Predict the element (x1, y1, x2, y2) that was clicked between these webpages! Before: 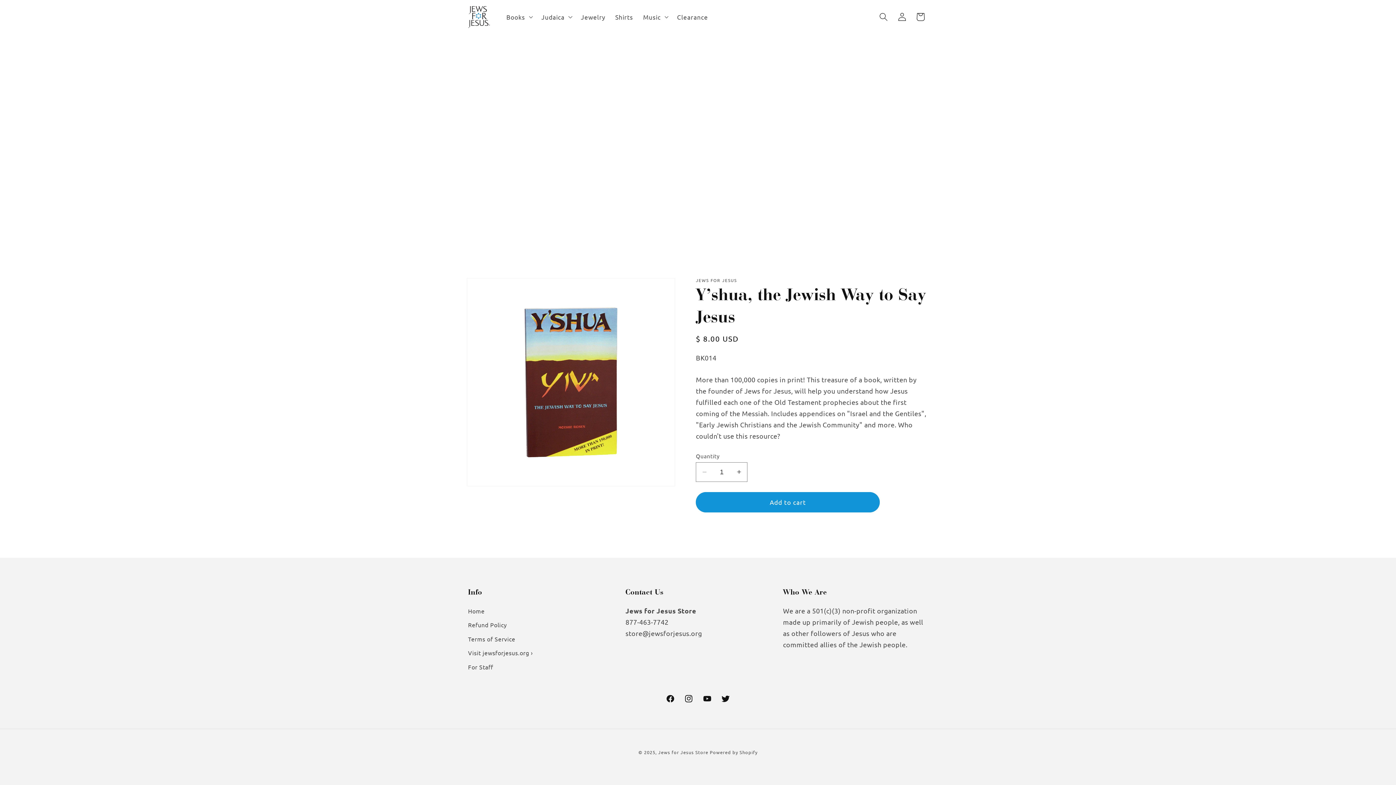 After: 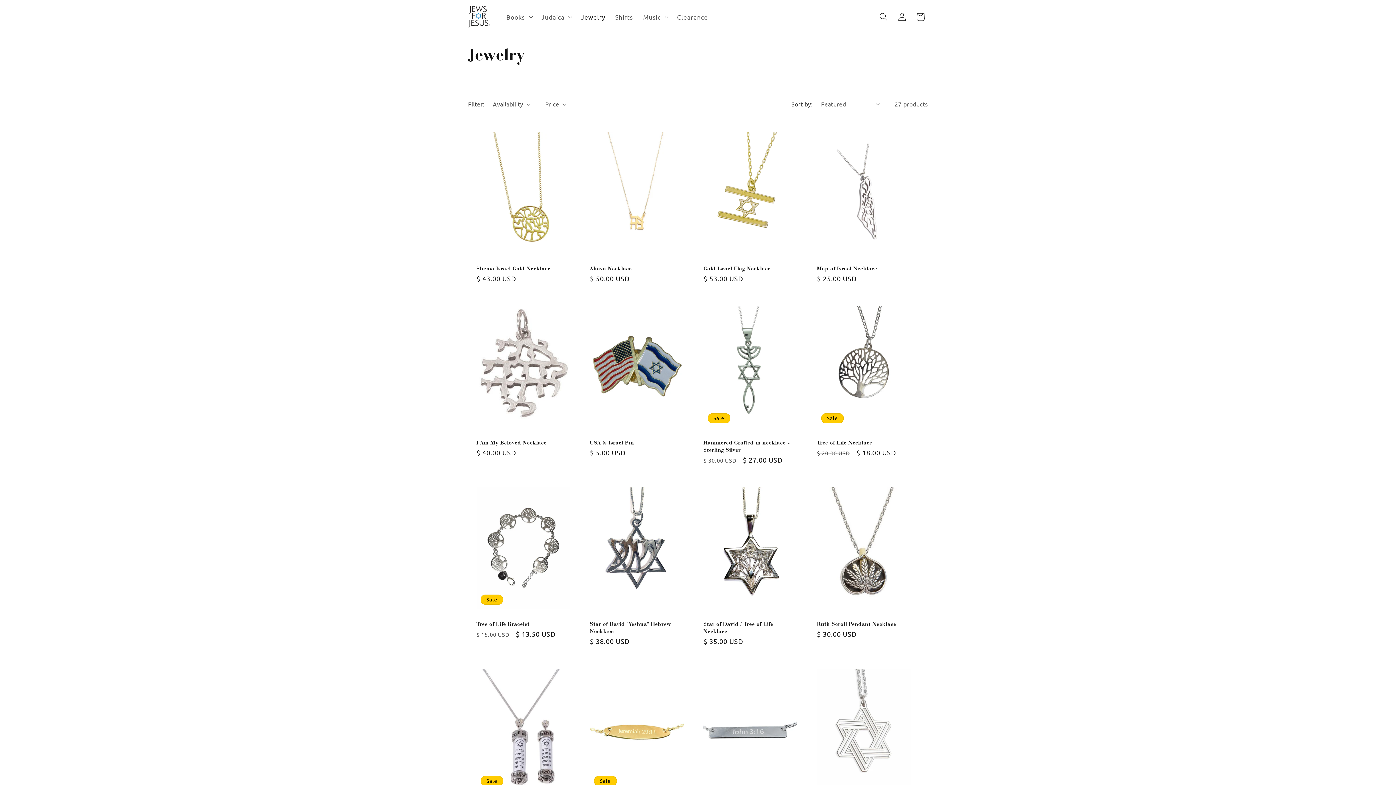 Action: bbox: (576, 8, 610, 25) label: Jewelry